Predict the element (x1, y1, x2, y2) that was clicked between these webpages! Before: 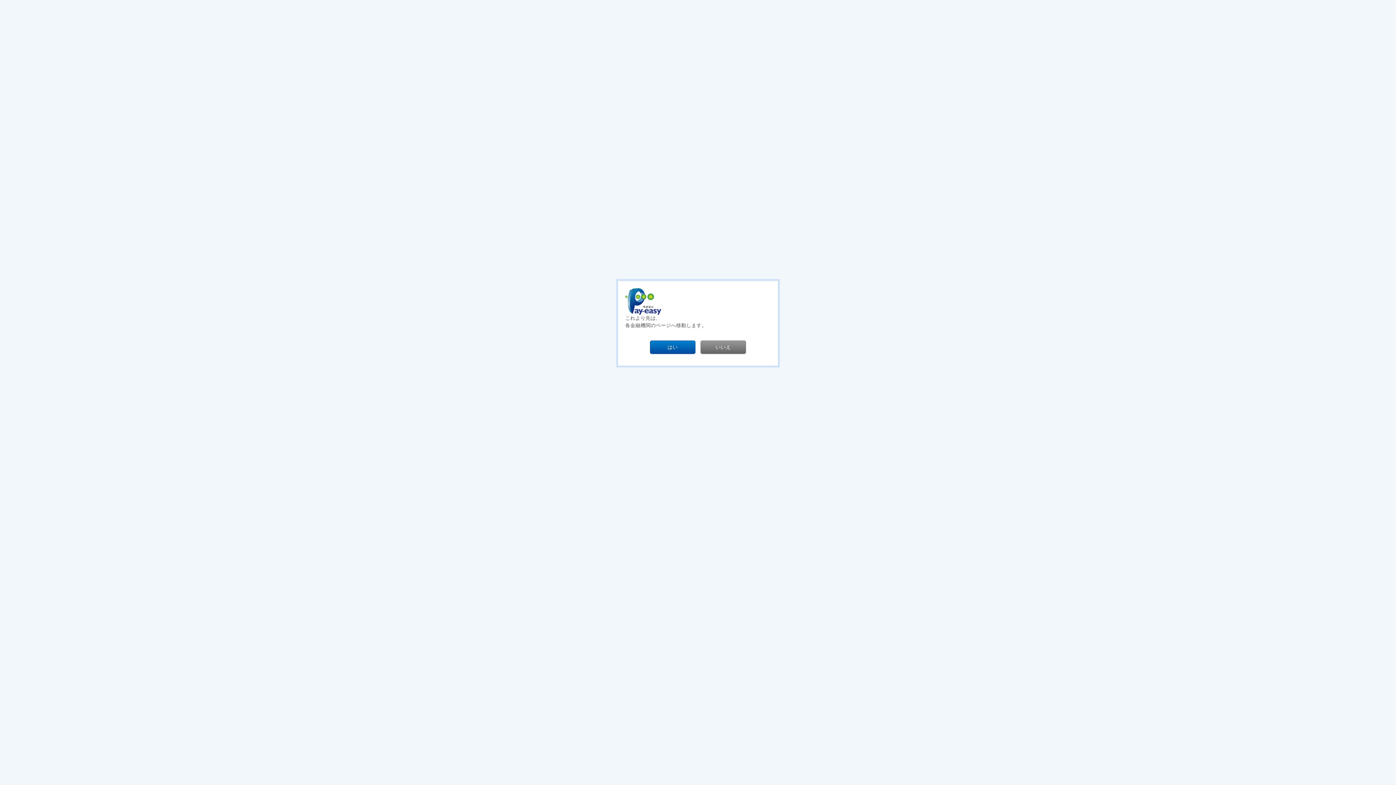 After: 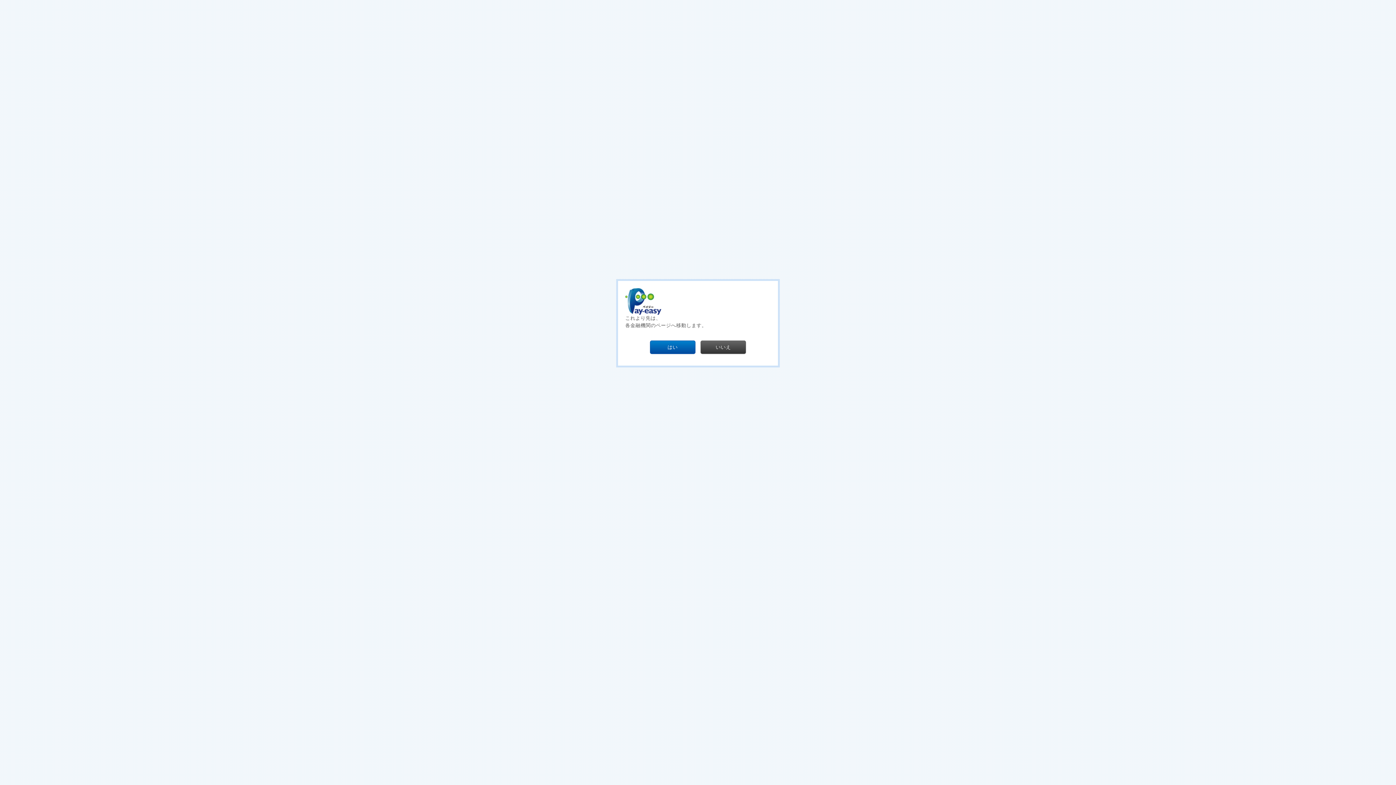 Action: bbox: (700, 340, 746, 354) label: いいえ